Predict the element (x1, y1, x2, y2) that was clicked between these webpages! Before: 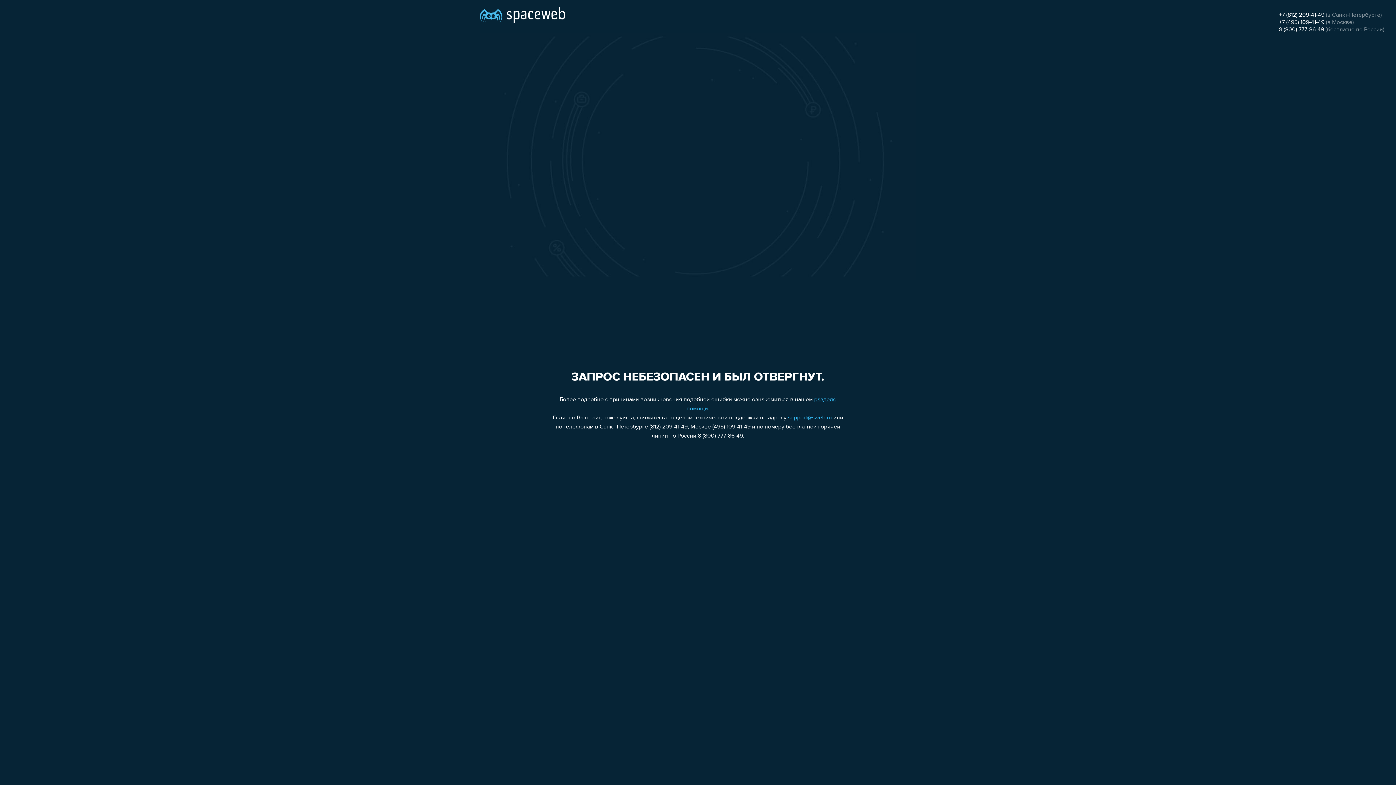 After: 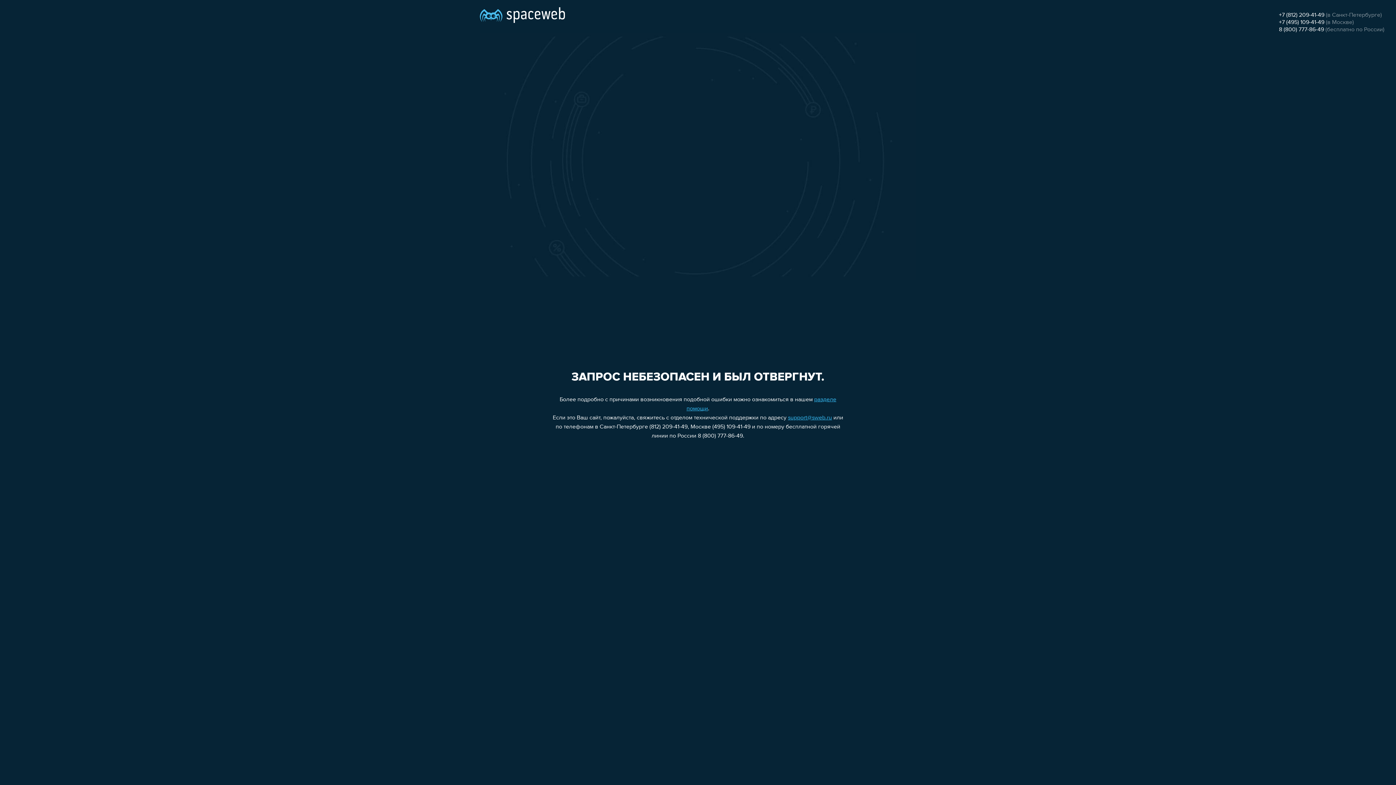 Action: bbox: (1279, 19, 1324, 25) label: +7 (495) 109-41-49